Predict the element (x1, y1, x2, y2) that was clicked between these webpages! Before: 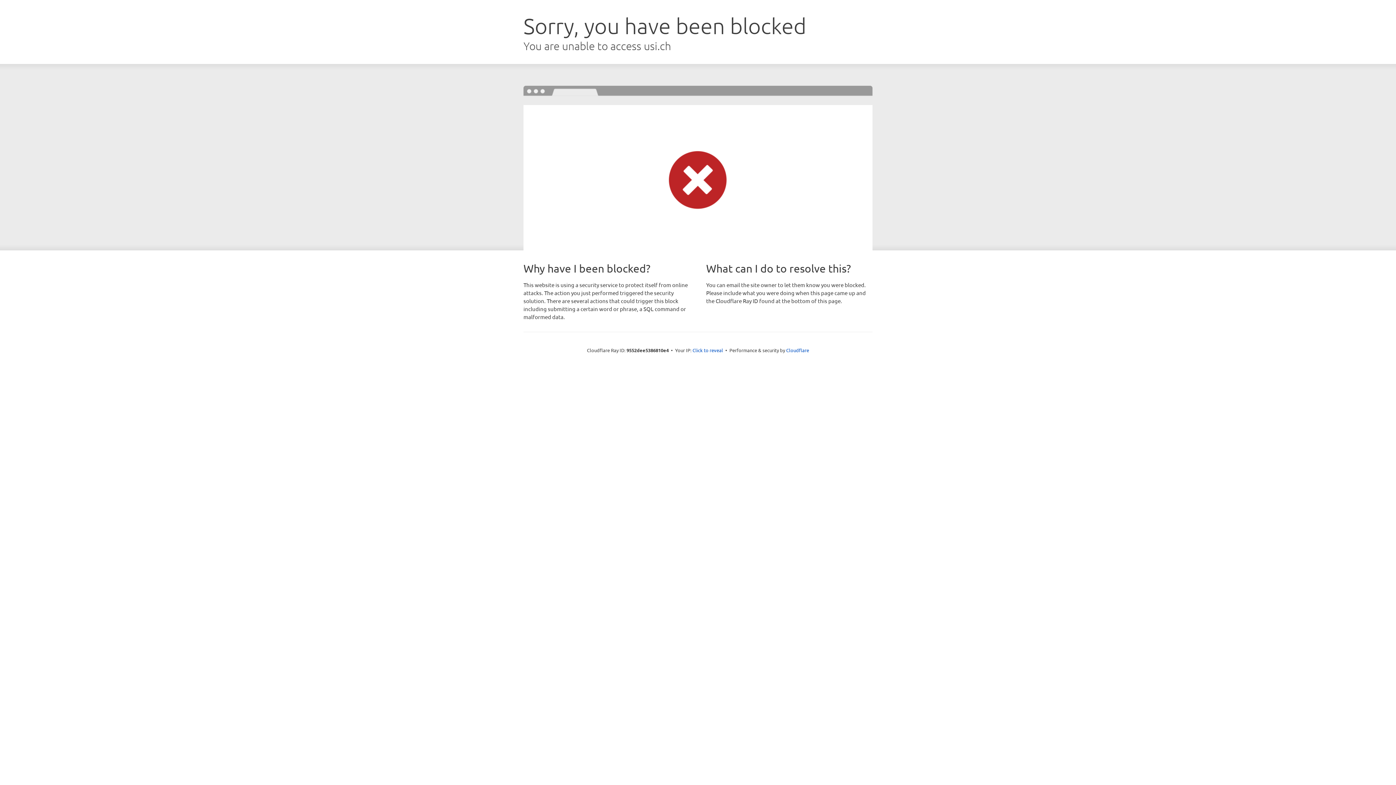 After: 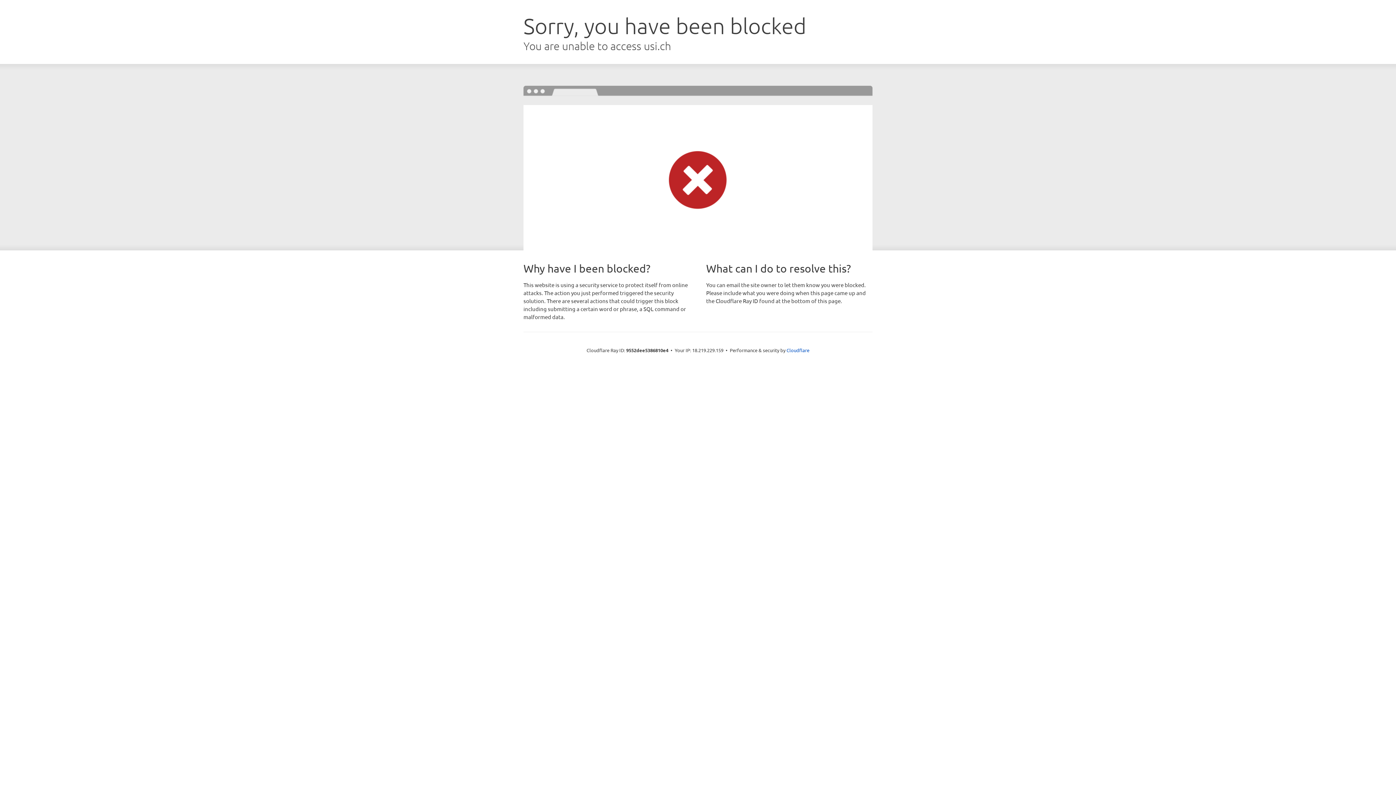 Action: bbox: (692, 346, 723, 353) label: Click to reveal